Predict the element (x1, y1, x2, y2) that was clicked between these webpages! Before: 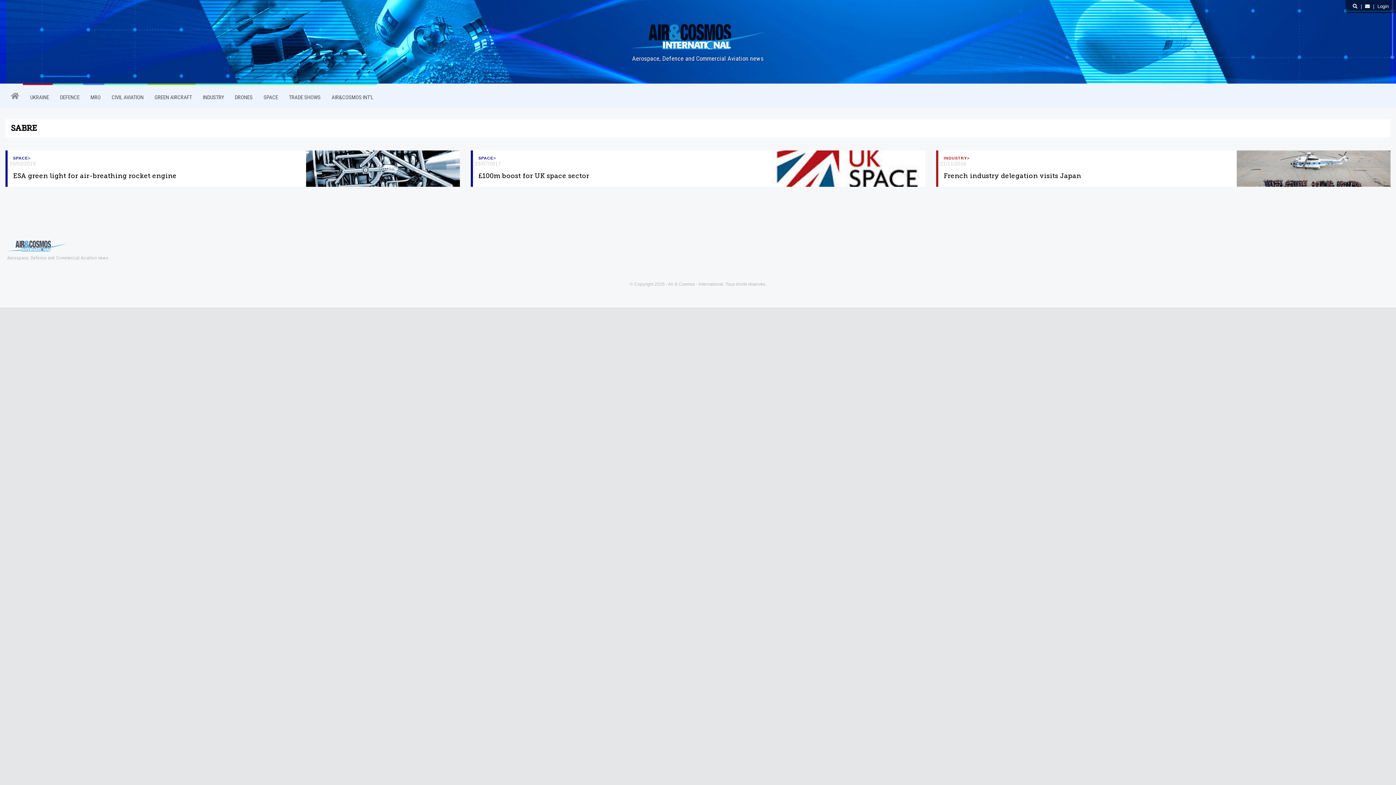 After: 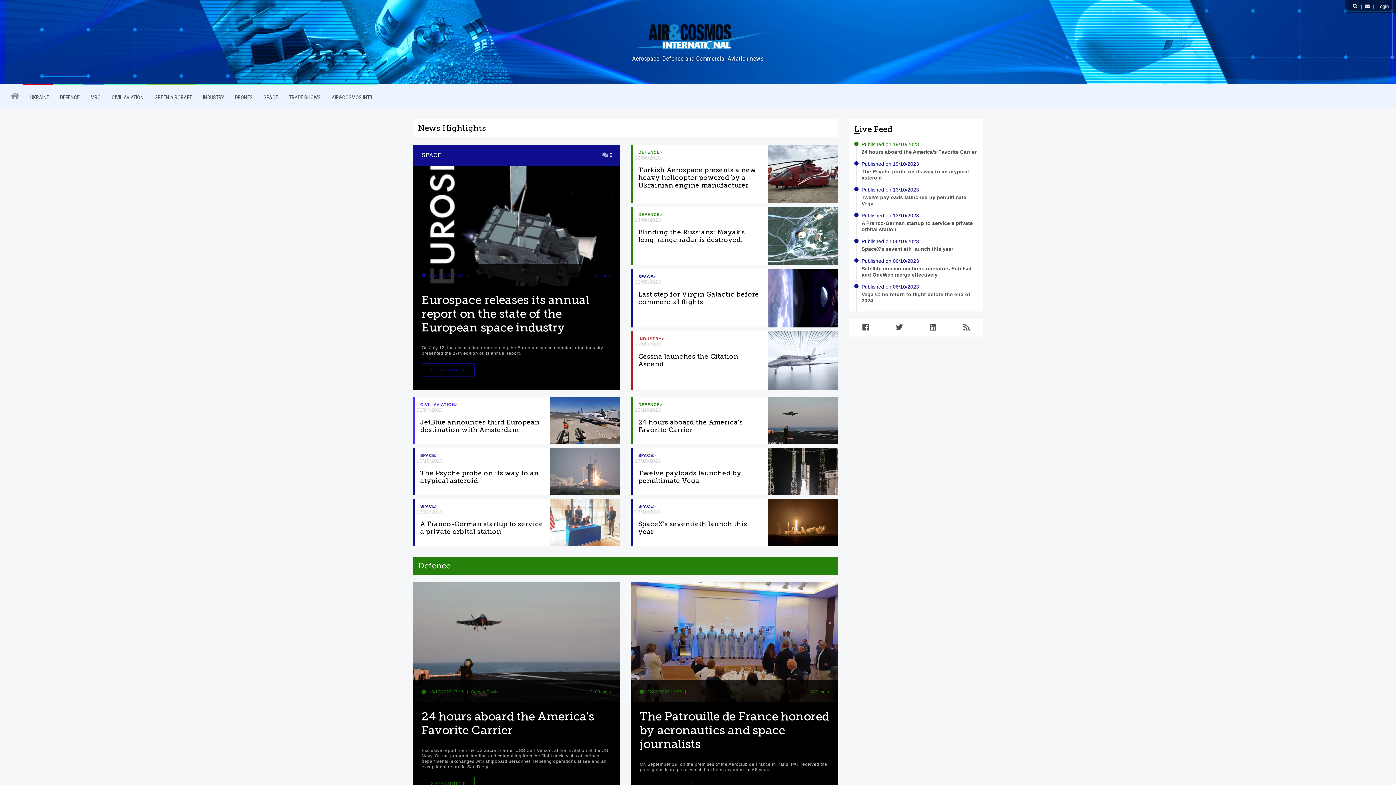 Action: bbox: (7, 83, 22, 108)